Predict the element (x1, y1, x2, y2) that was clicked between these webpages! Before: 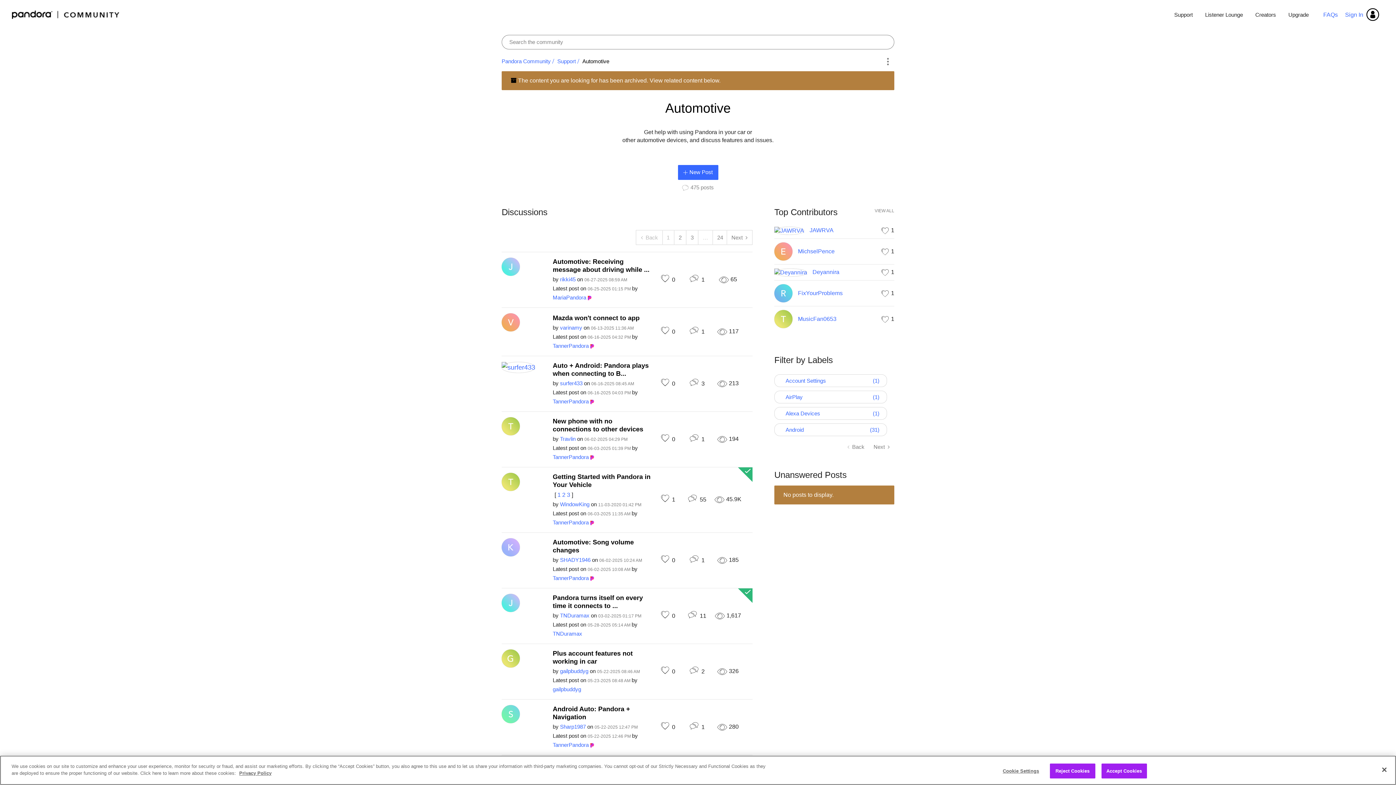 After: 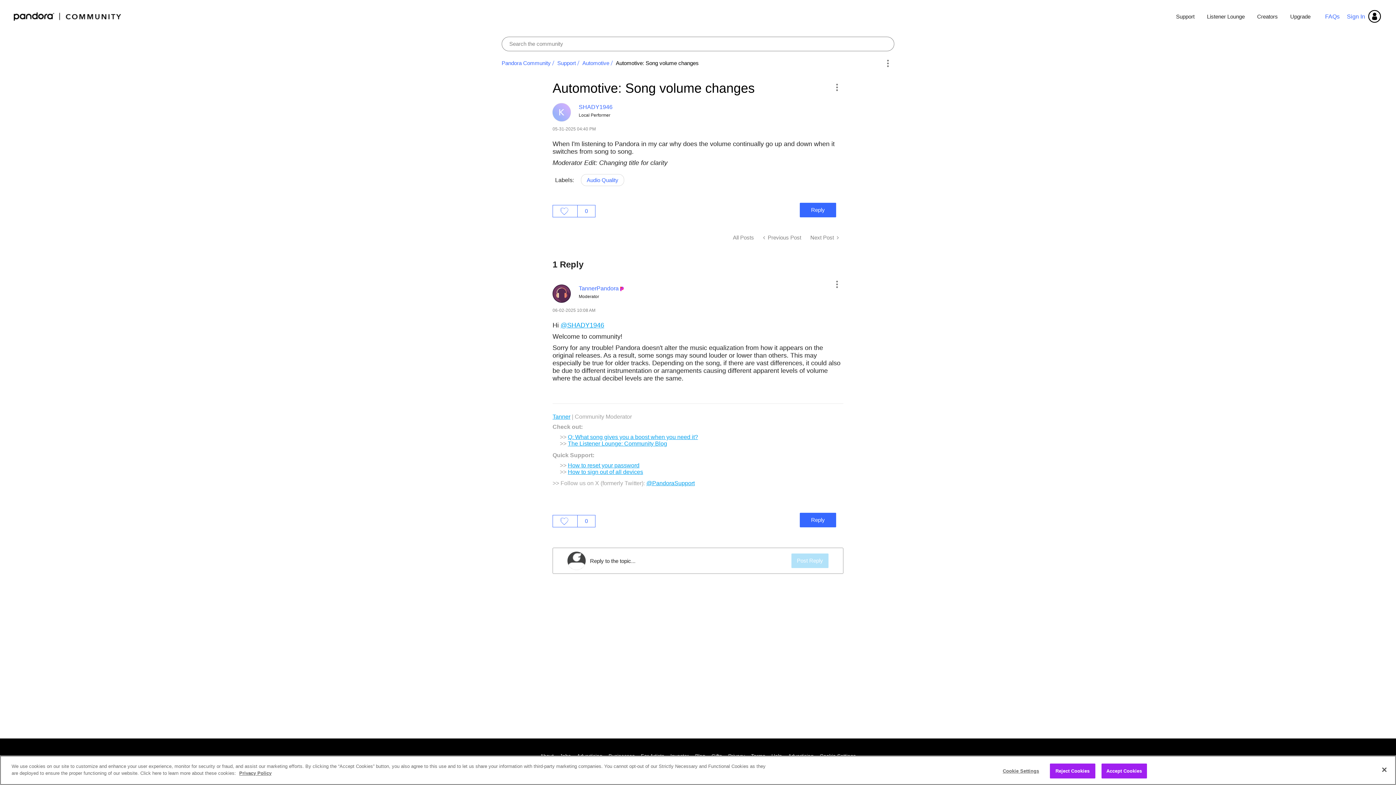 Action: label: Automotive: Song volume changes bbox: (552, 538, 651, 554)